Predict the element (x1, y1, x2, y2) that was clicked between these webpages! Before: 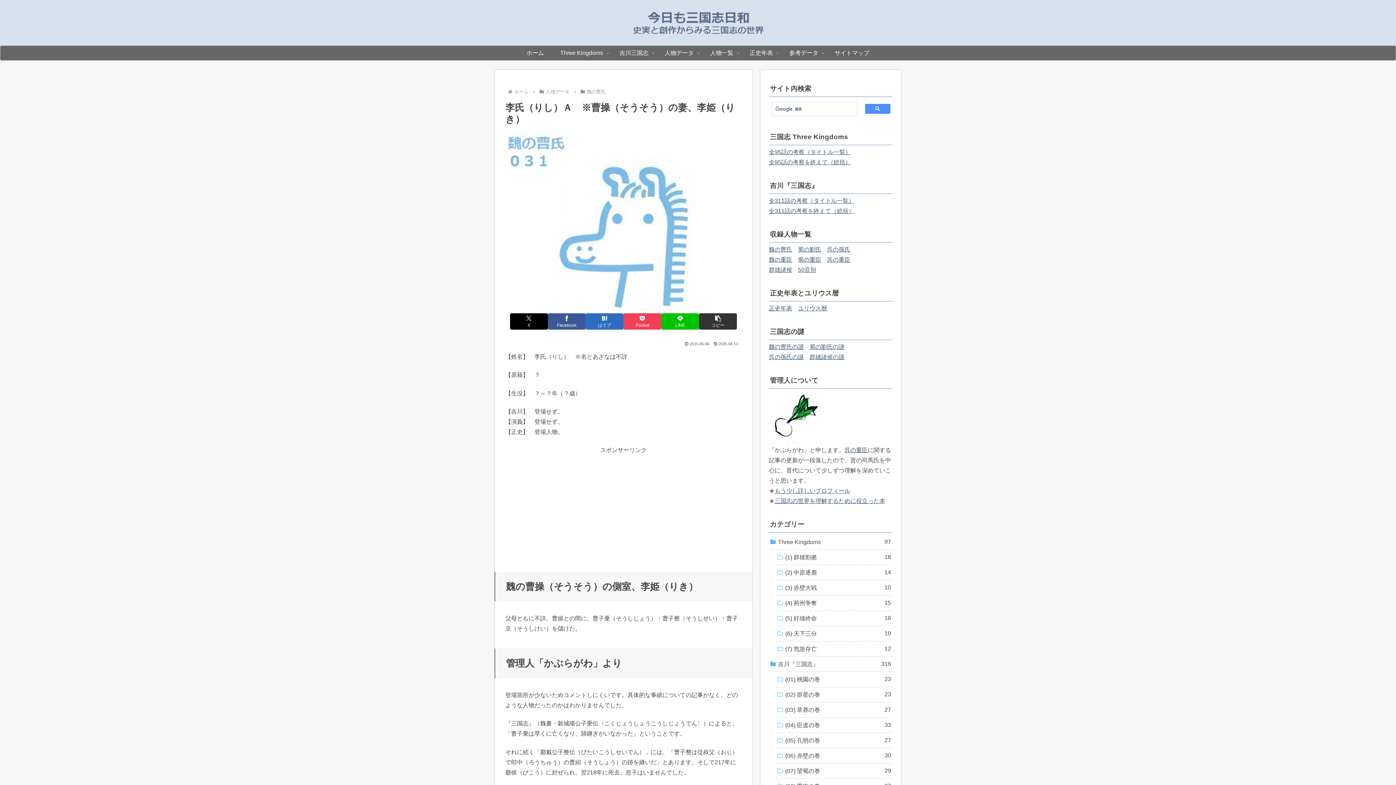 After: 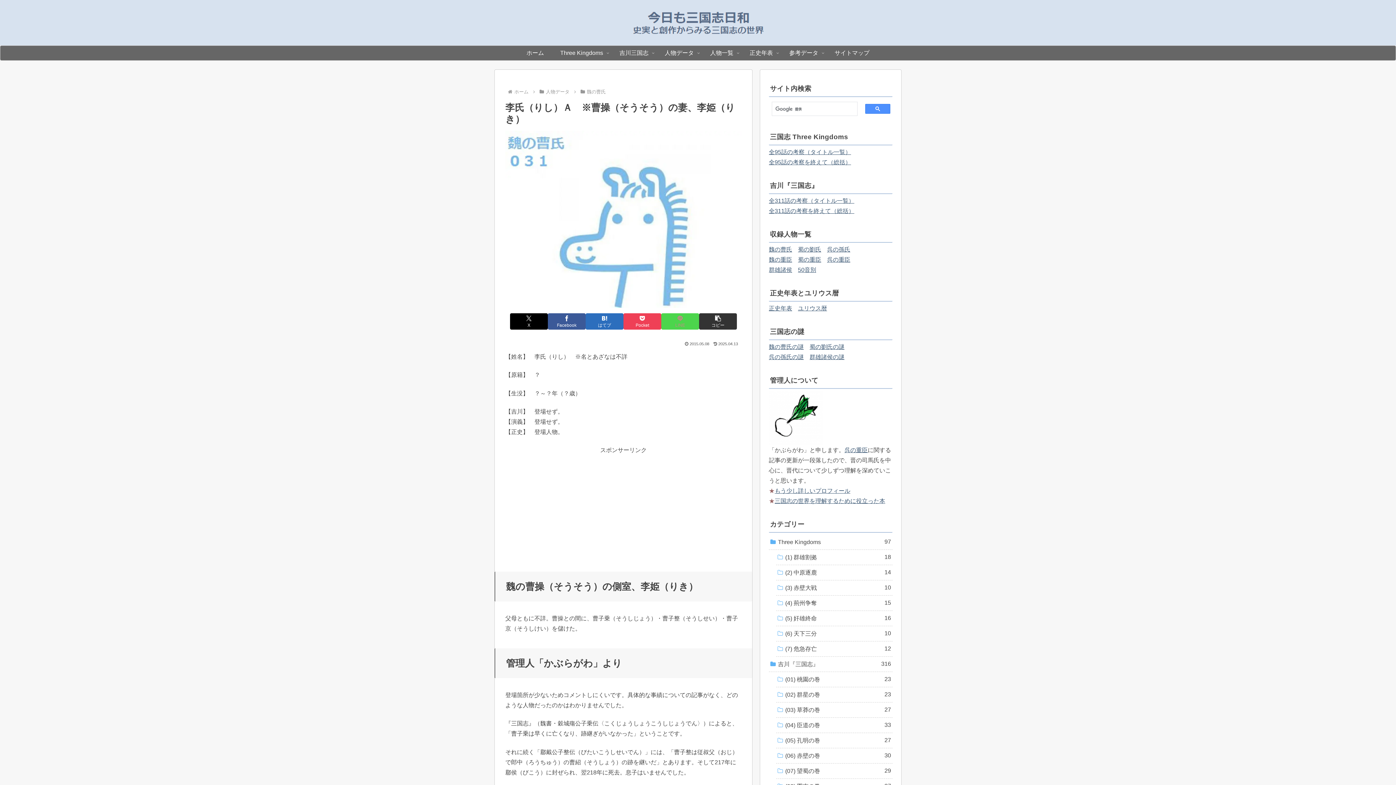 Action: bbox: (661, 313, 699, 329) label: LINEでシェア